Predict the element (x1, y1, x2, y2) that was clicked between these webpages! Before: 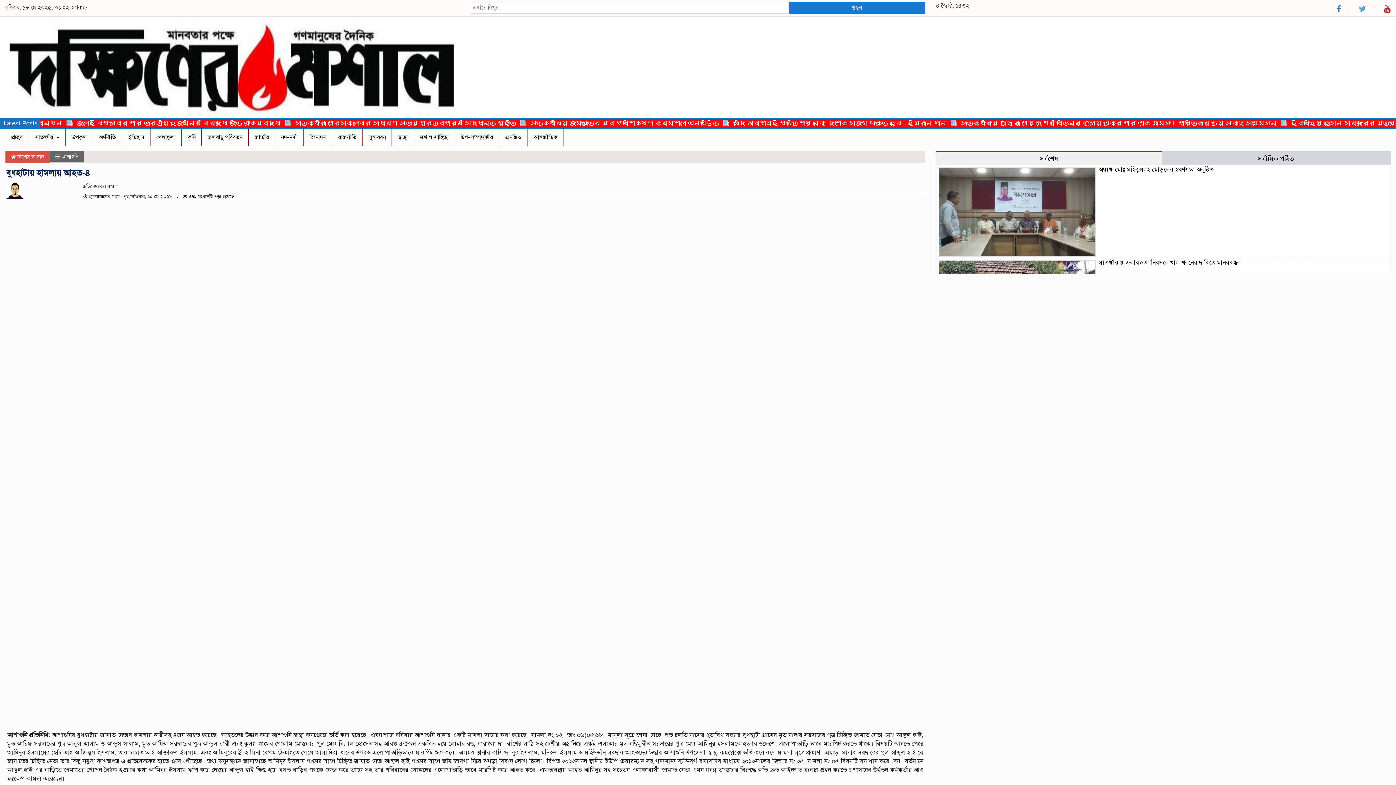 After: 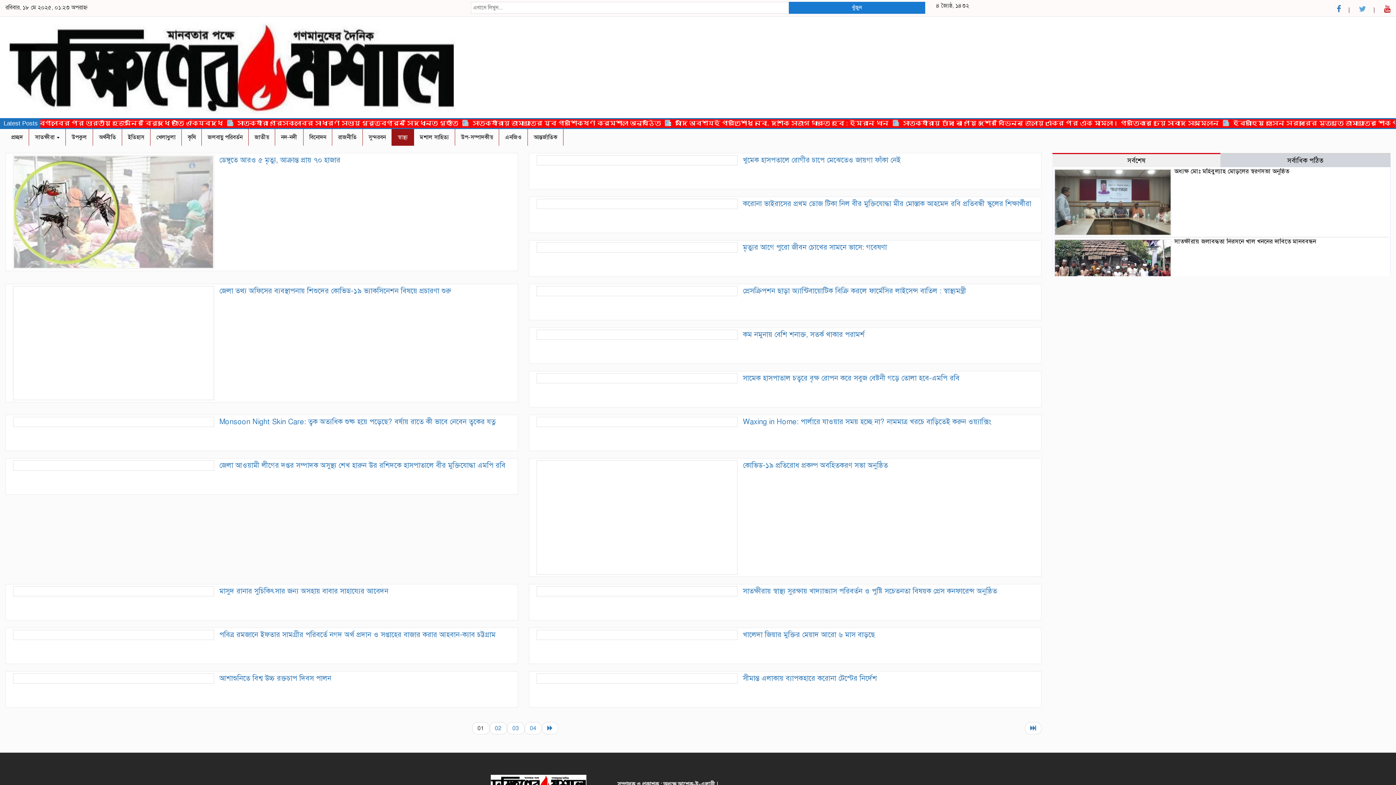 Action: bbox: (392, 129, 414, 145) label: স্বাস্থ্য